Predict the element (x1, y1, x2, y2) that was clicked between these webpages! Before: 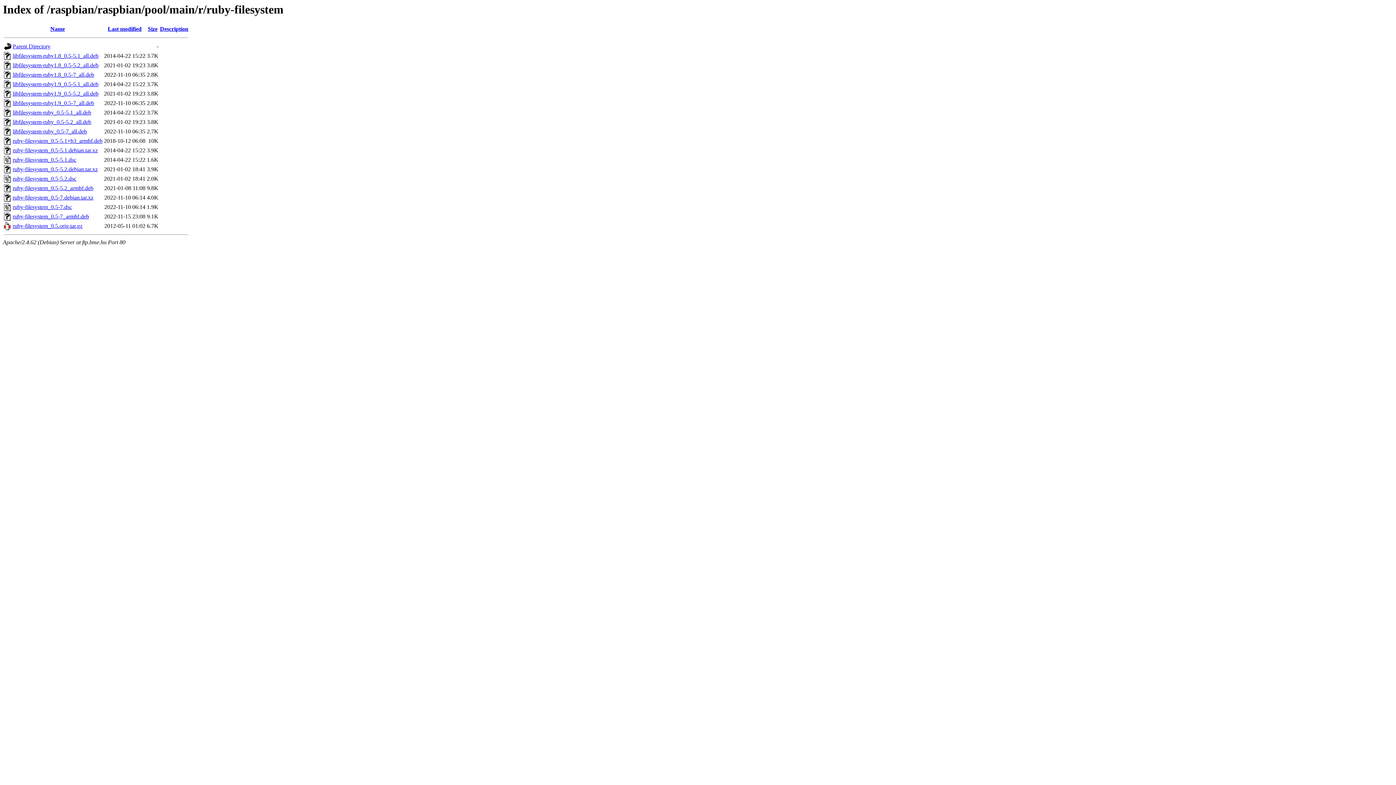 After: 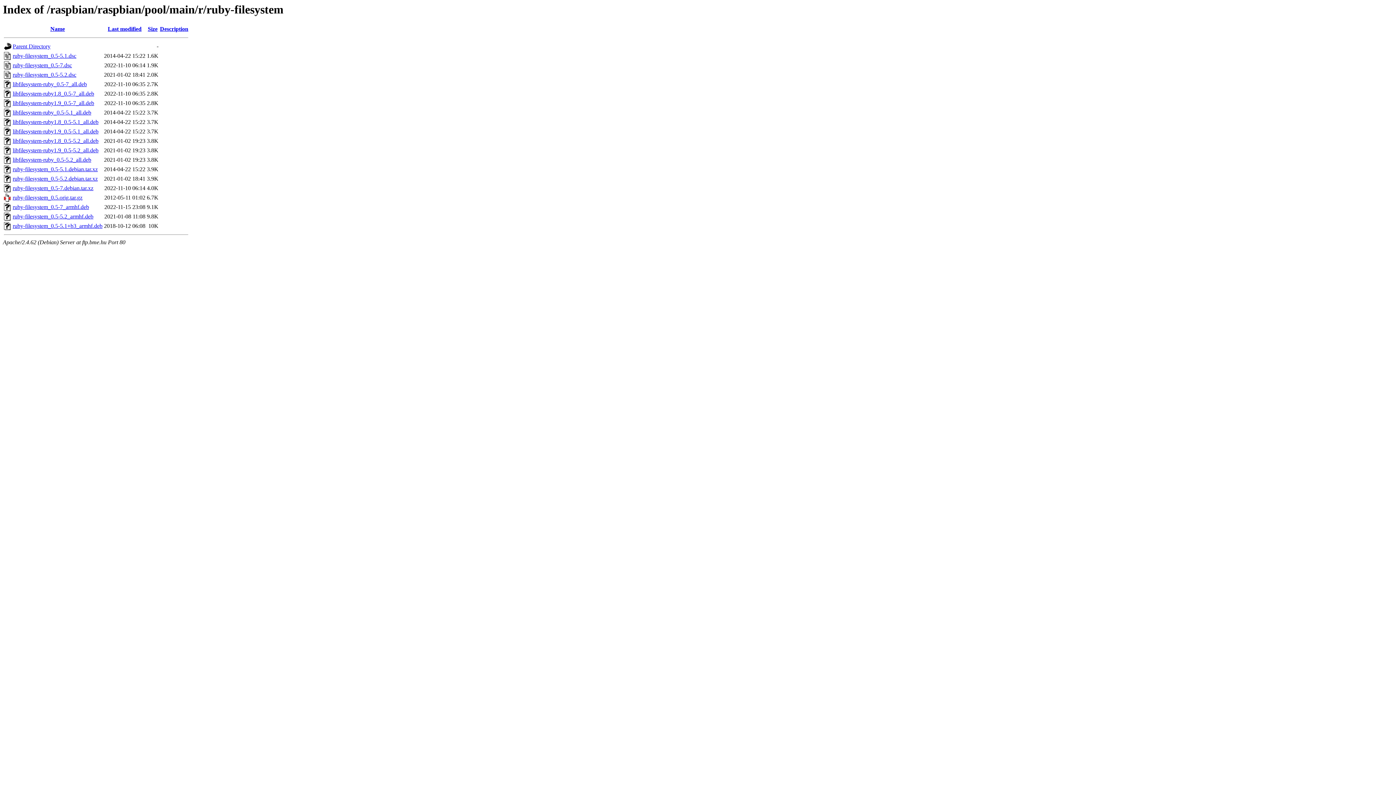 Action: bbox: (147, 25, 157, 32) label: Size